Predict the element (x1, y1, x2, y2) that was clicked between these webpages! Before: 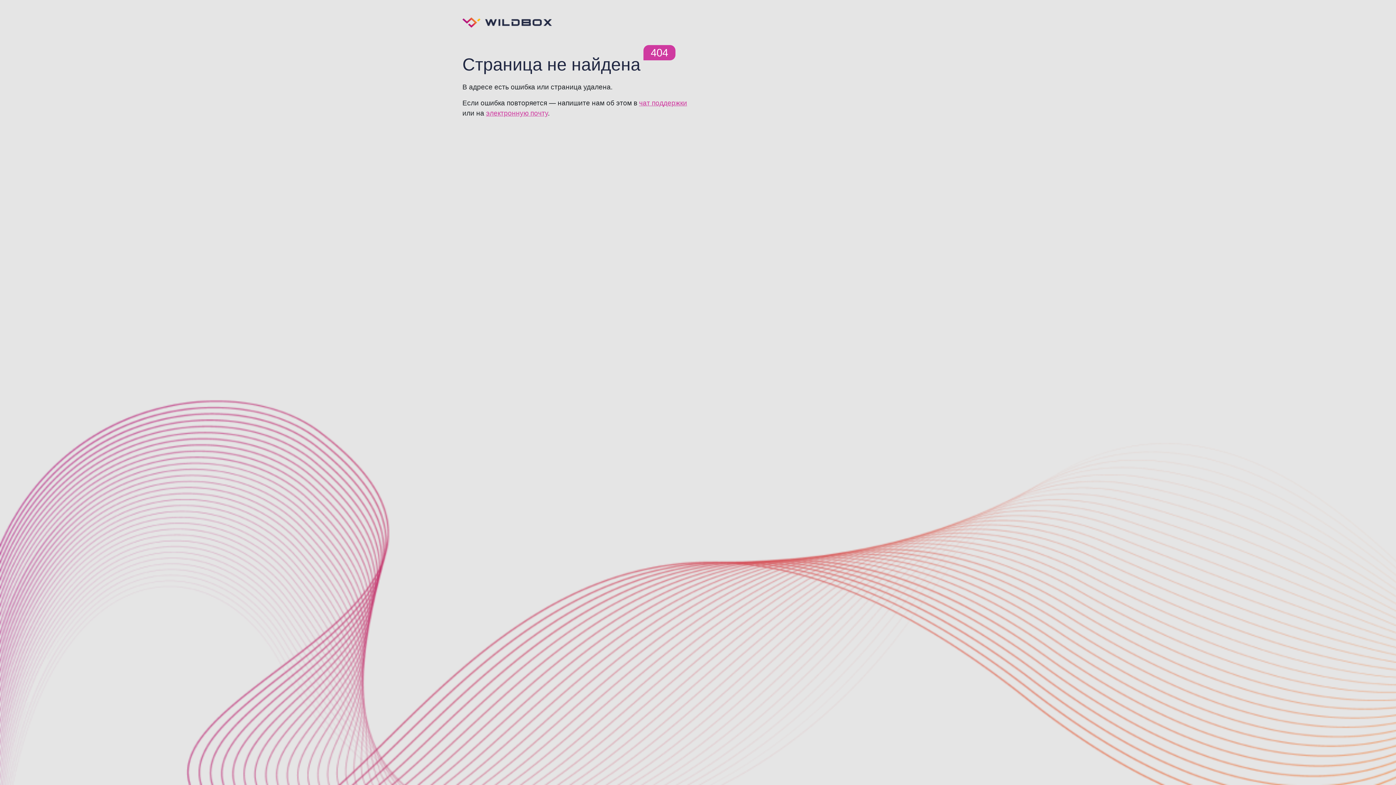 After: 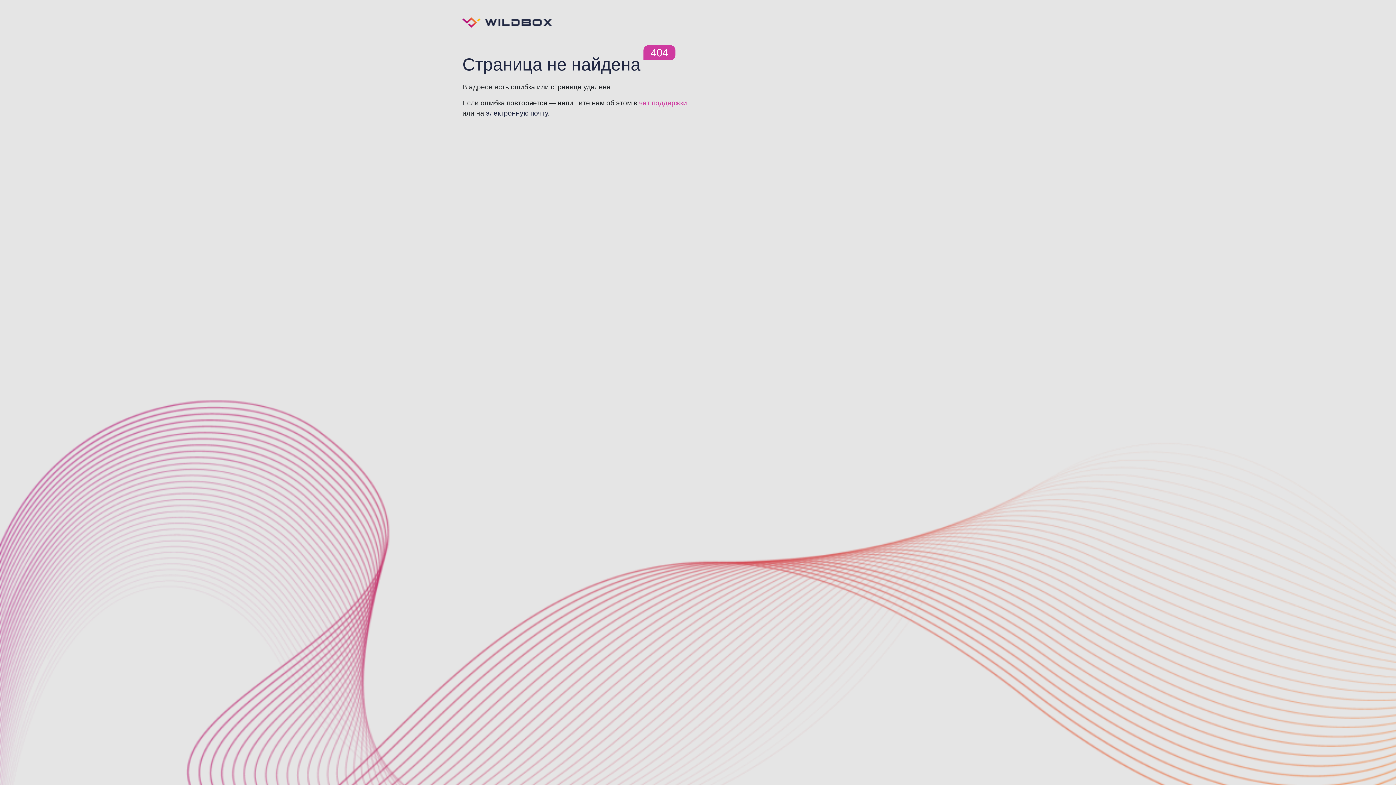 Action: label: электронную почту bbox: (486, 109, 548, 117)